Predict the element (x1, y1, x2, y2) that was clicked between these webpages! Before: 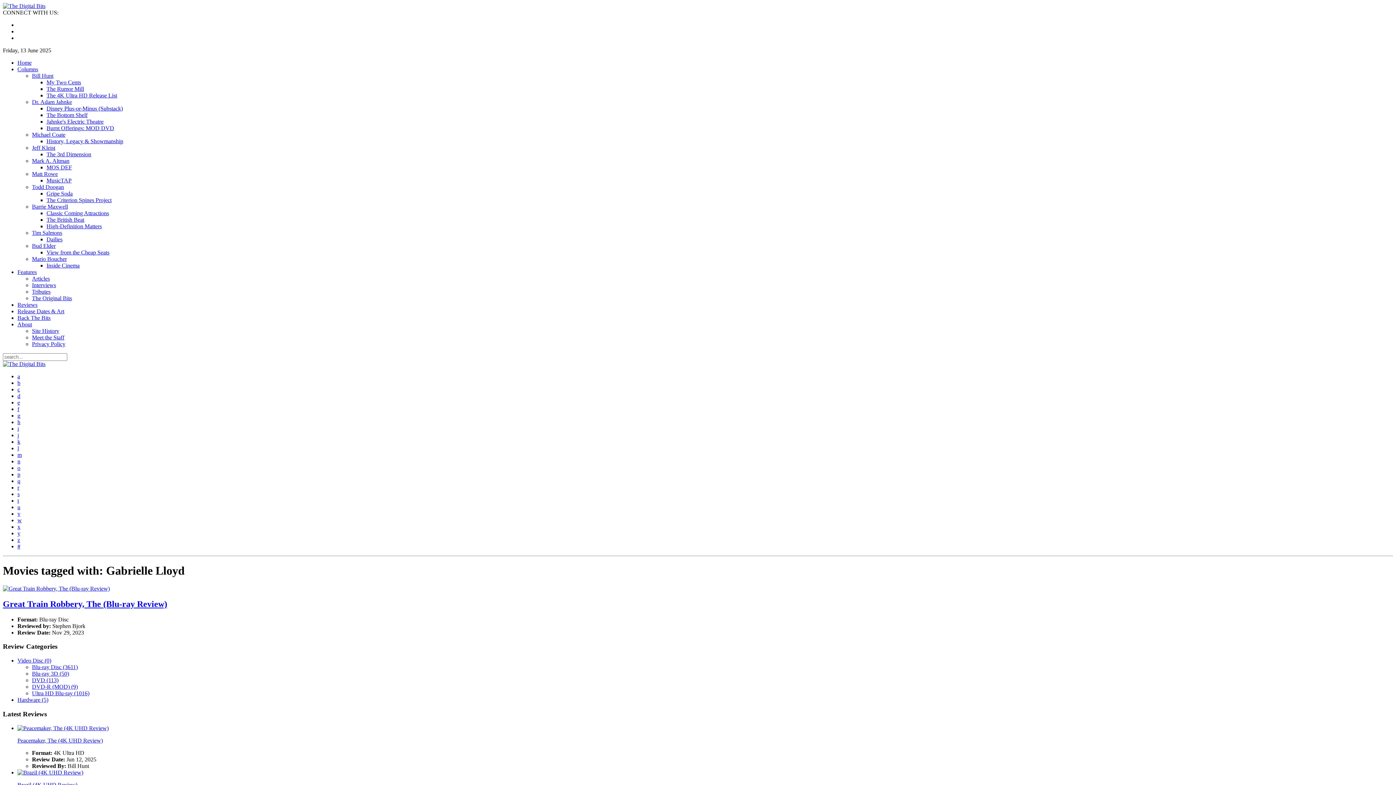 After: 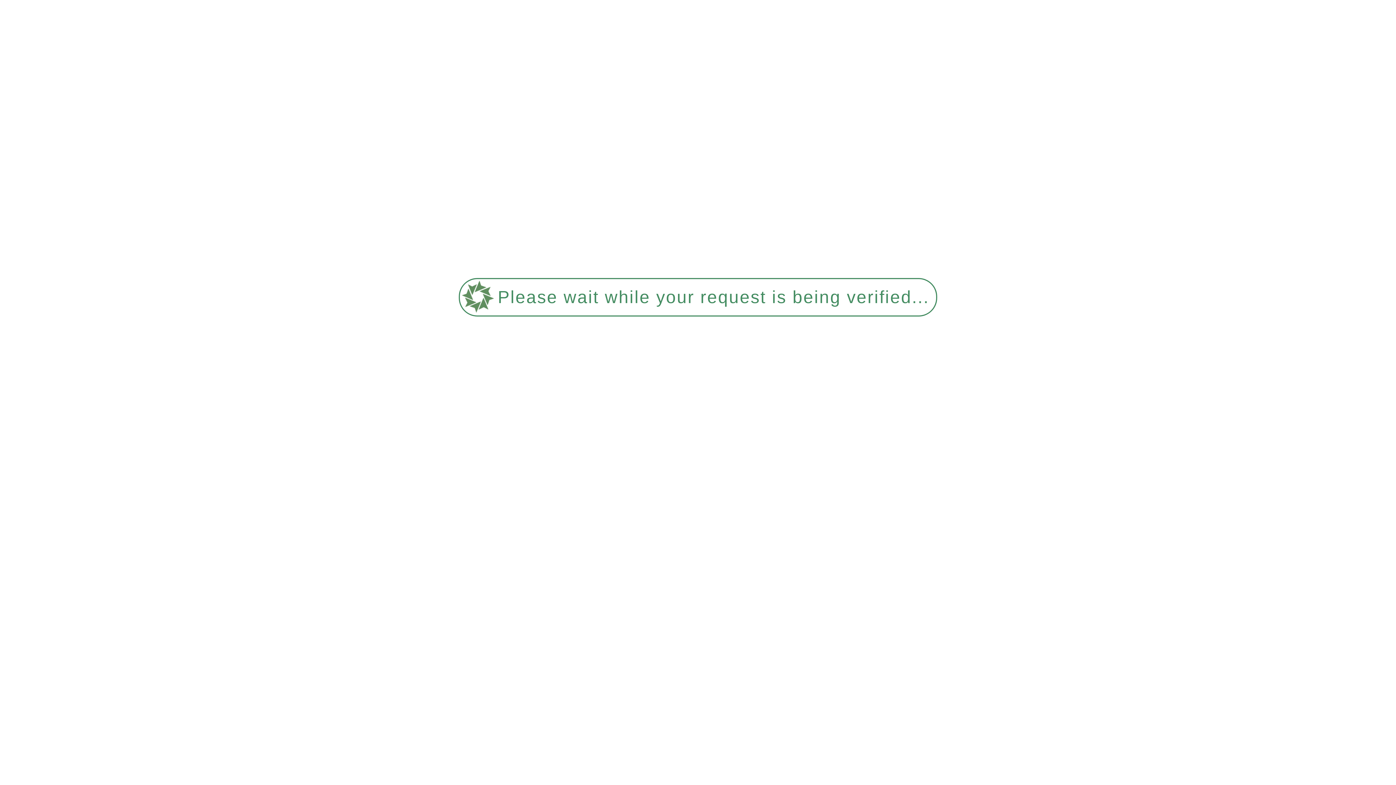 Action: bbox: (17, 530, 20, 536) label: y